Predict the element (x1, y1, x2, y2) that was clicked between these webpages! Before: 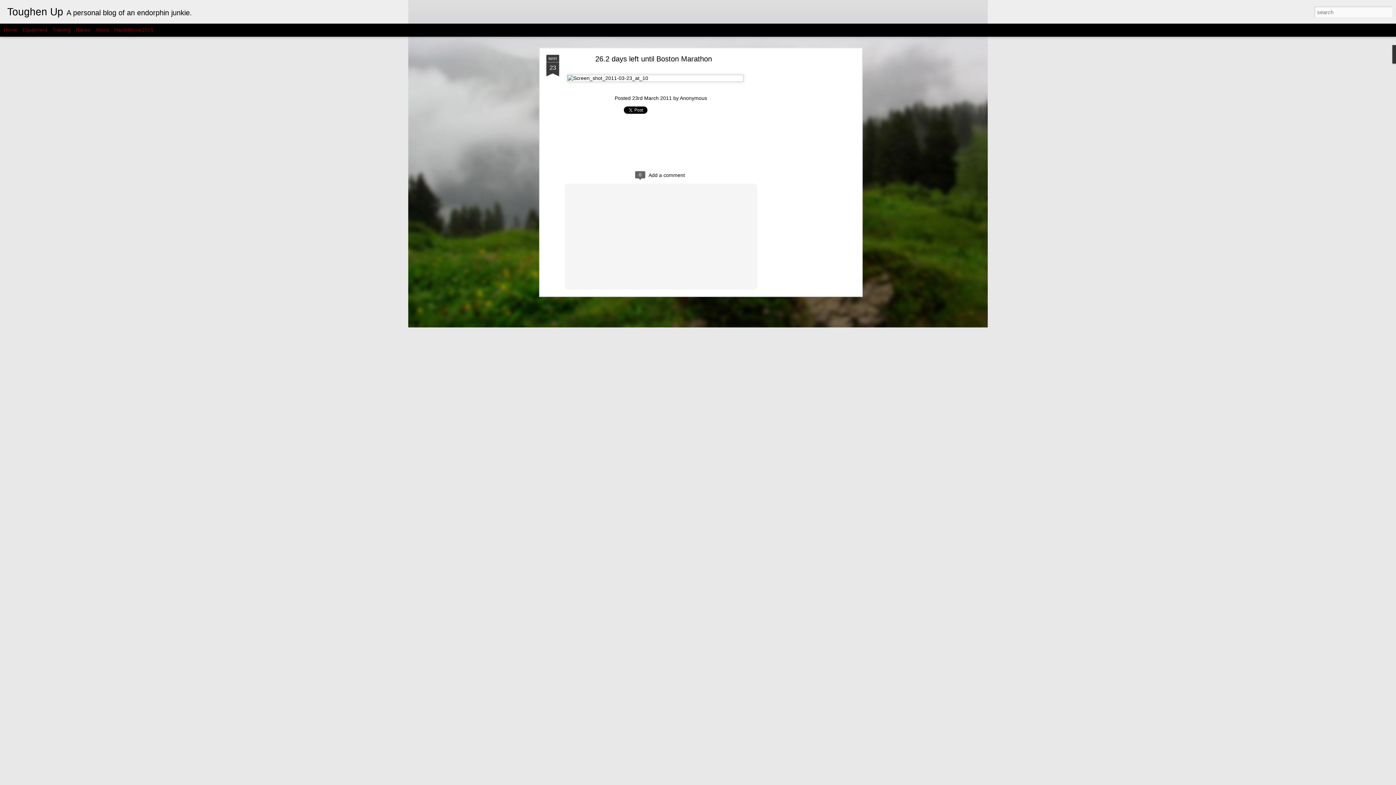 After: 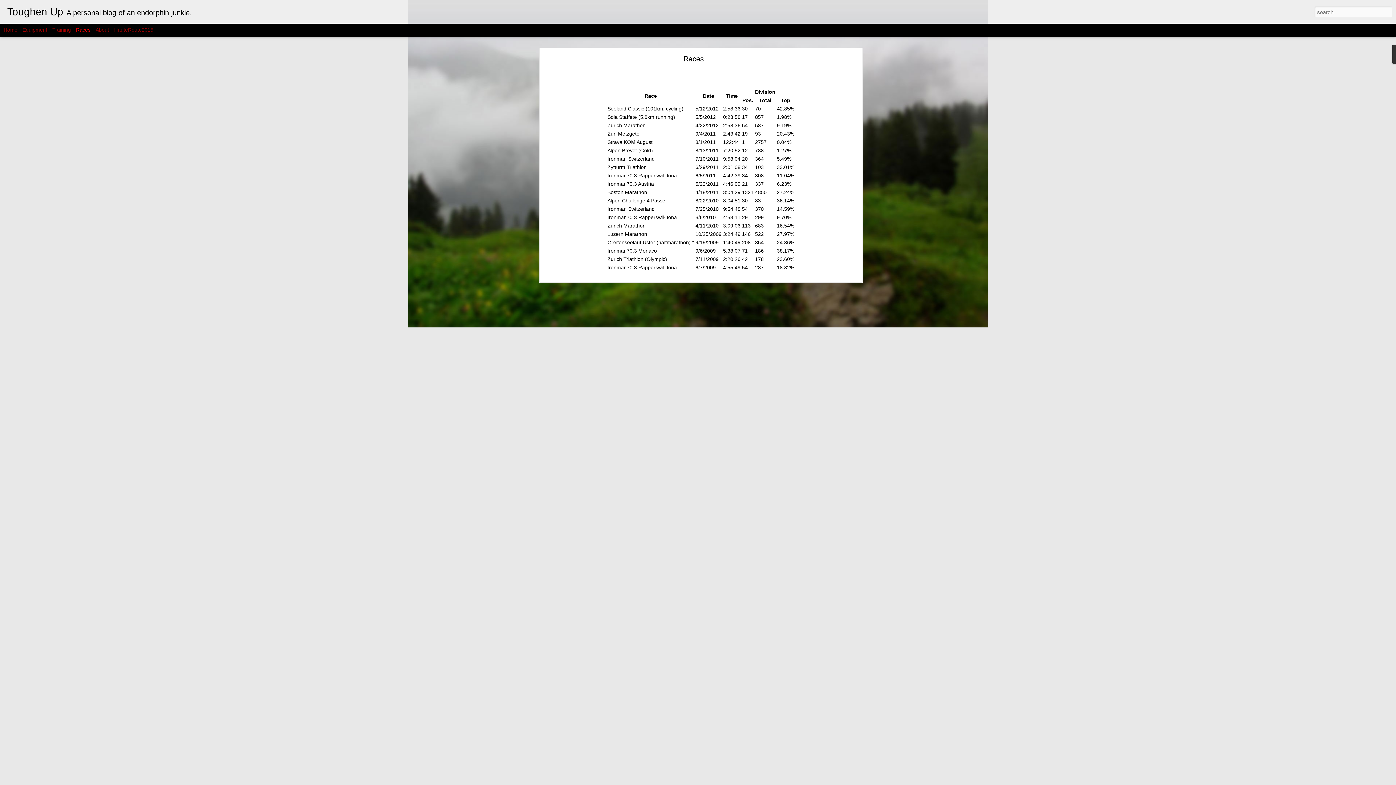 Action: bbox: (76, 26, 90, 32) label: Races